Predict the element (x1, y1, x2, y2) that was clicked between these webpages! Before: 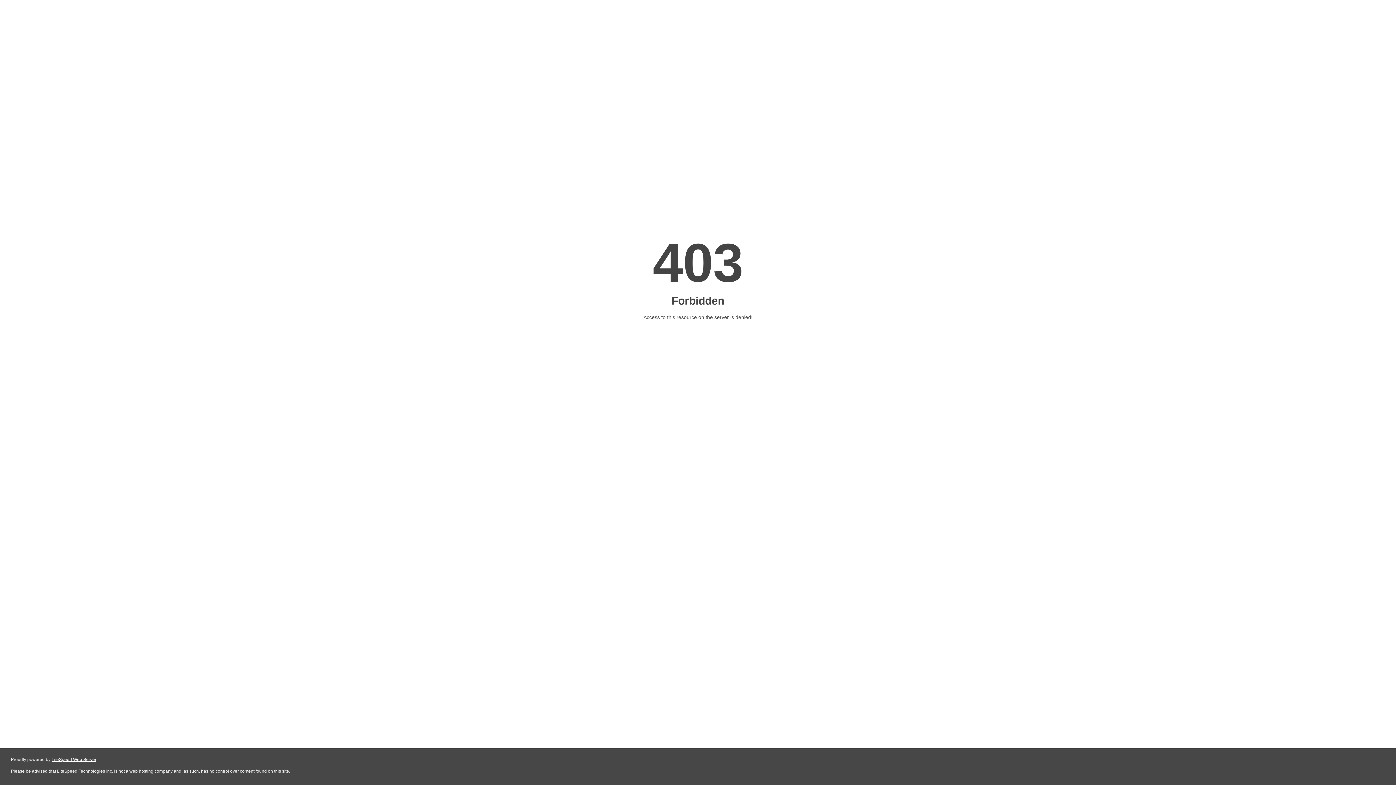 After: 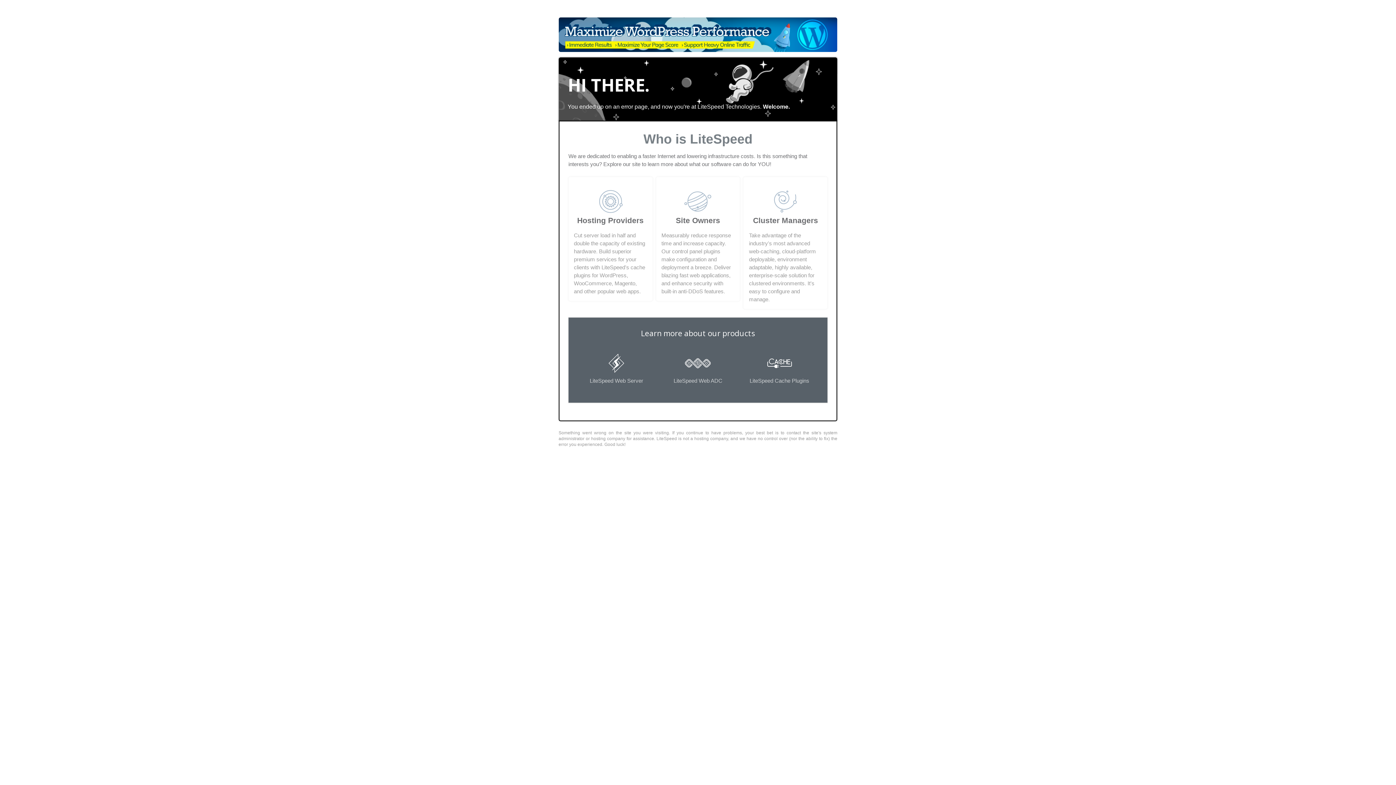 Action: bbox: (51, 757, 96, 762) label: LiteSpeed Web Server